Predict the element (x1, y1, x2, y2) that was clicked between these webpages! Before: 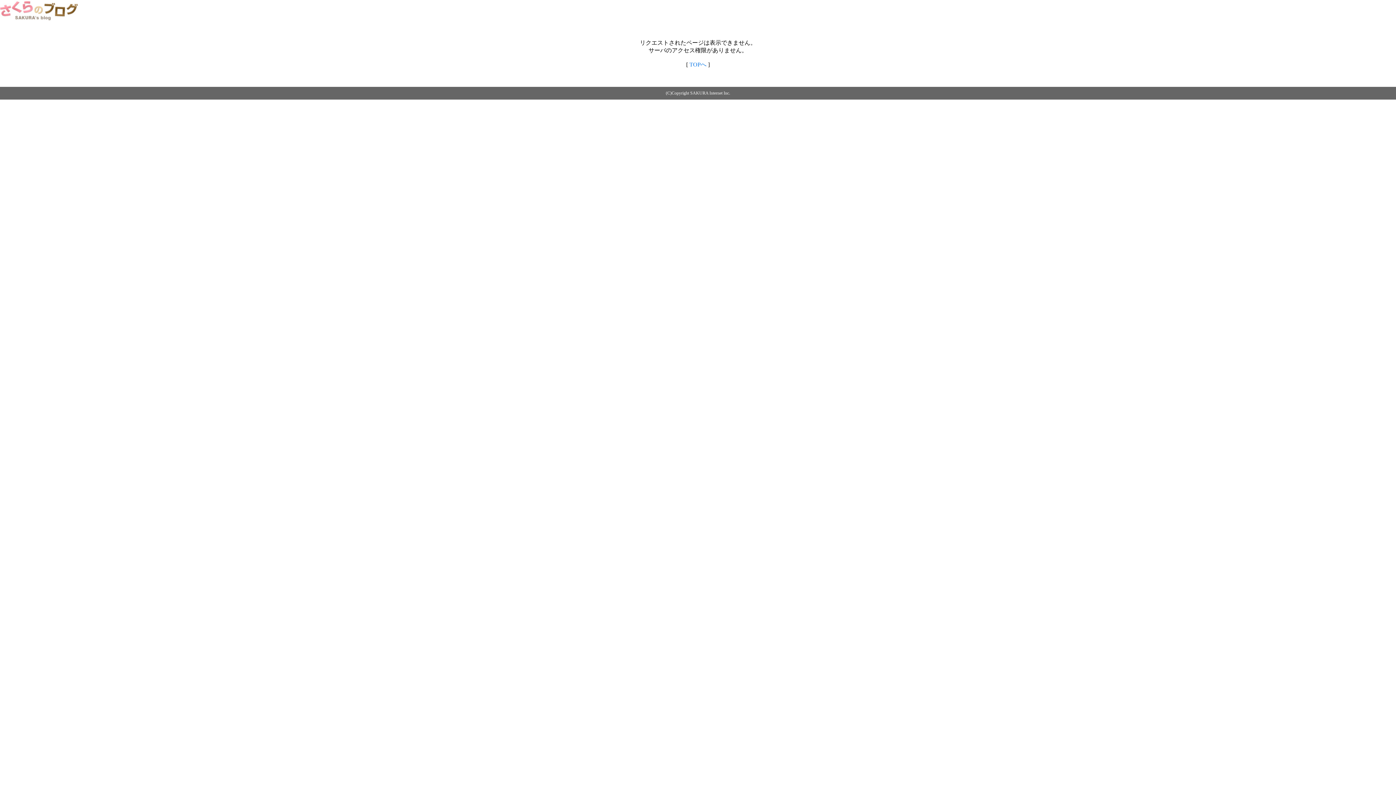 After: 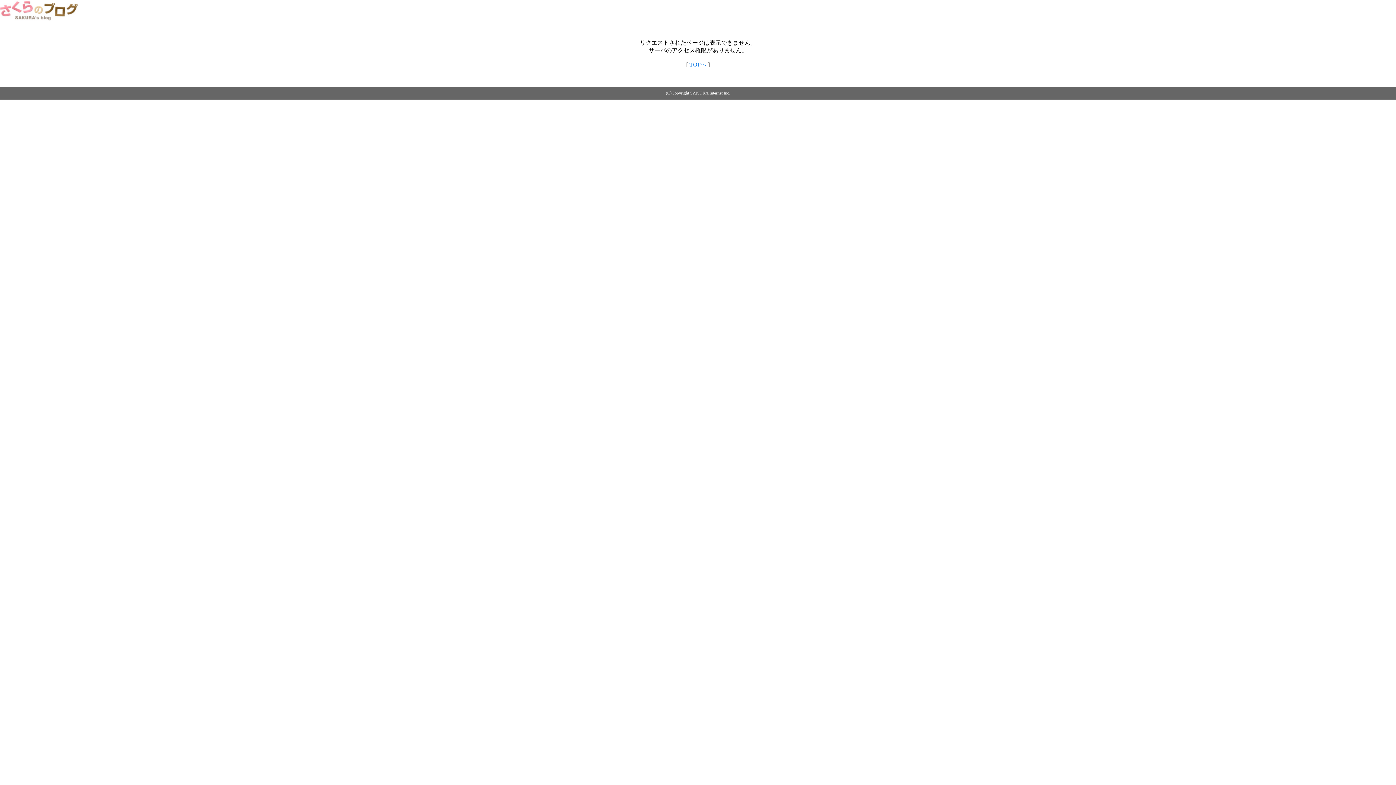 Action: bbox: (0, 14, 79, 20)